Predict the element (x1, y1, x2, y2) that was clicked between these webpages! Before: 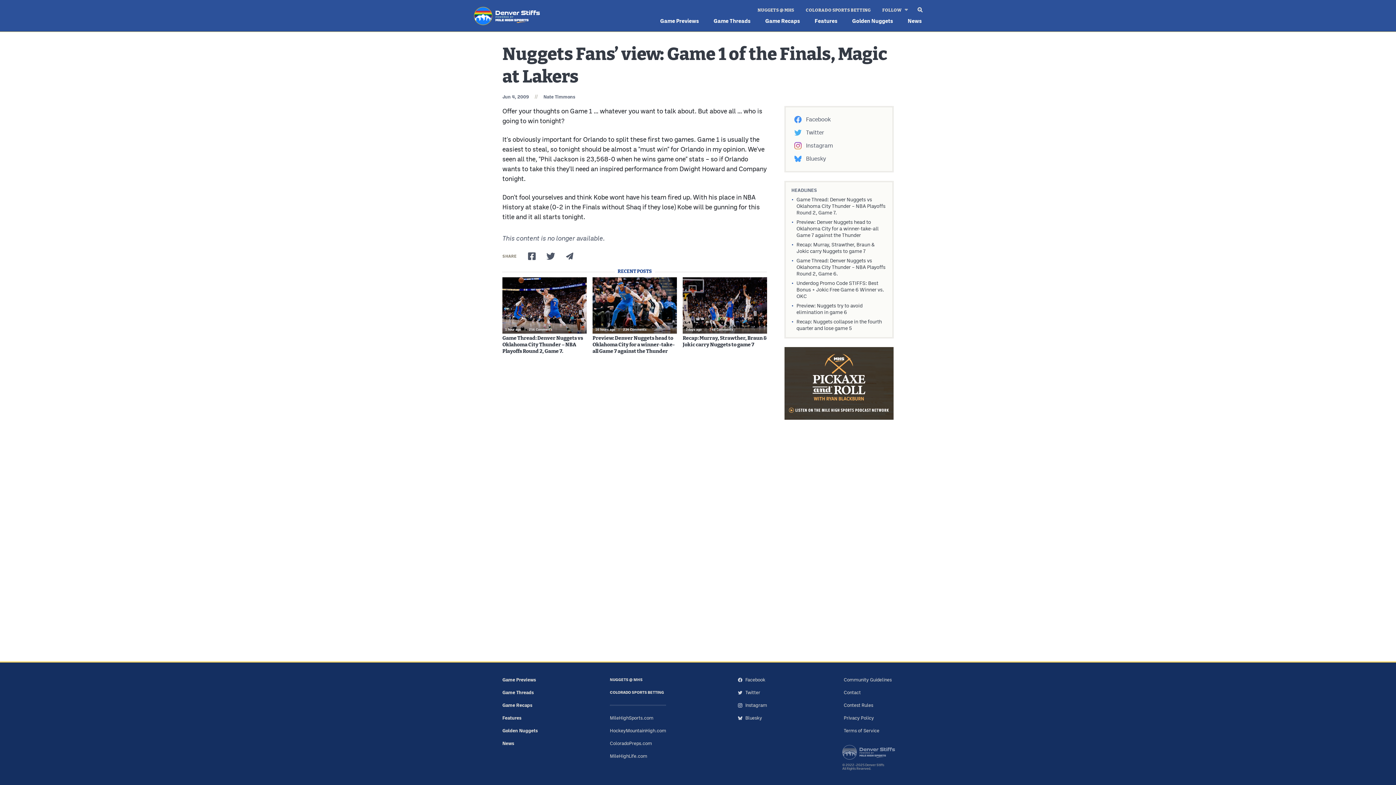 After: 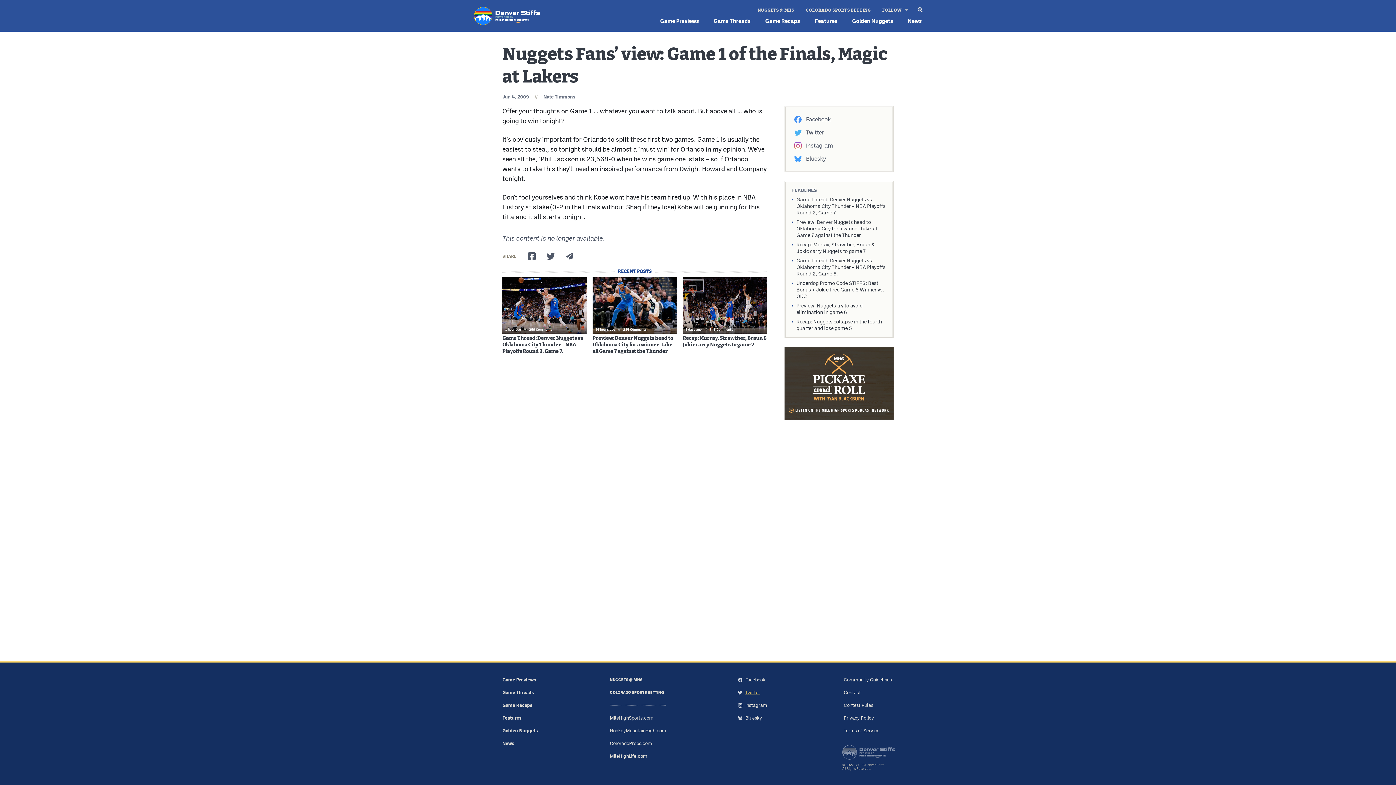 Action: bbox: (735, 686, 775, 699) label: Twitter